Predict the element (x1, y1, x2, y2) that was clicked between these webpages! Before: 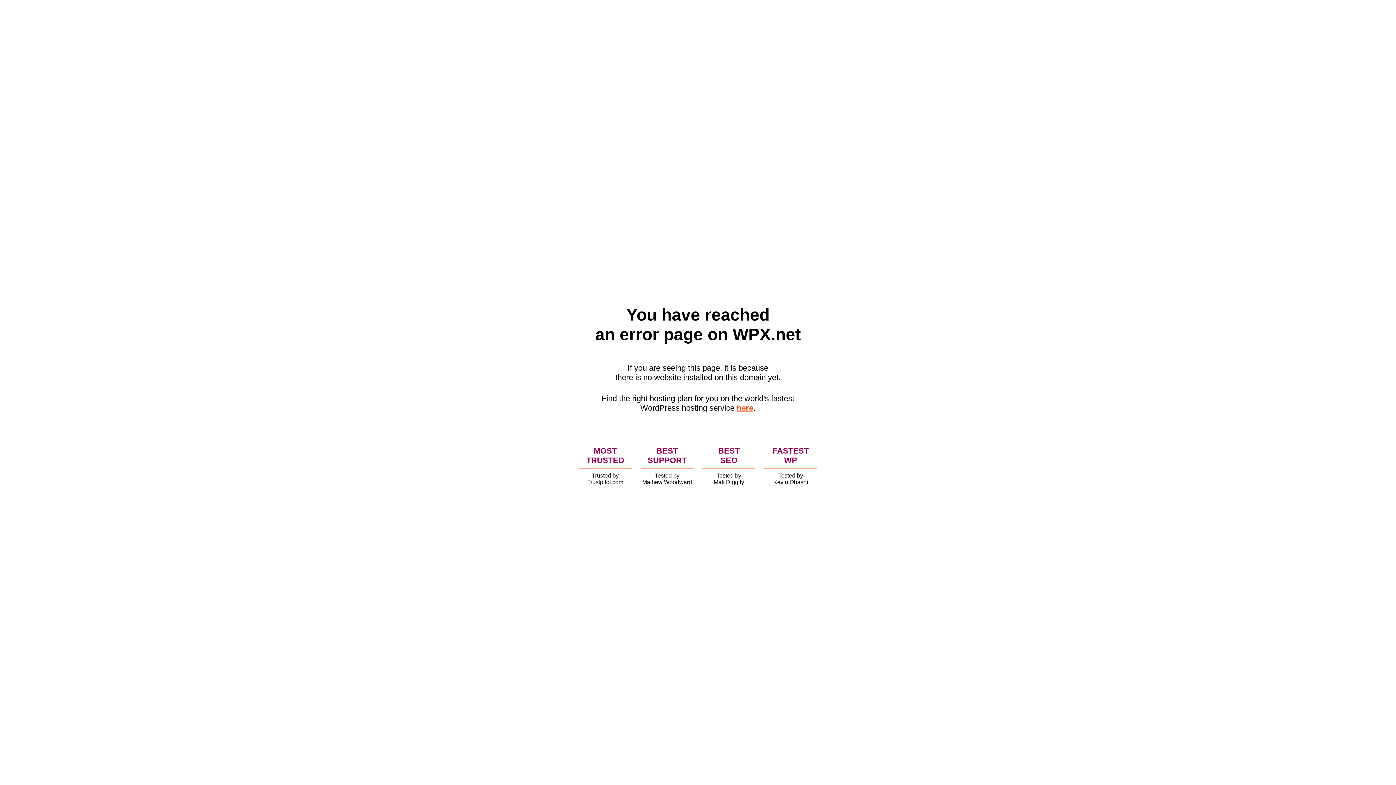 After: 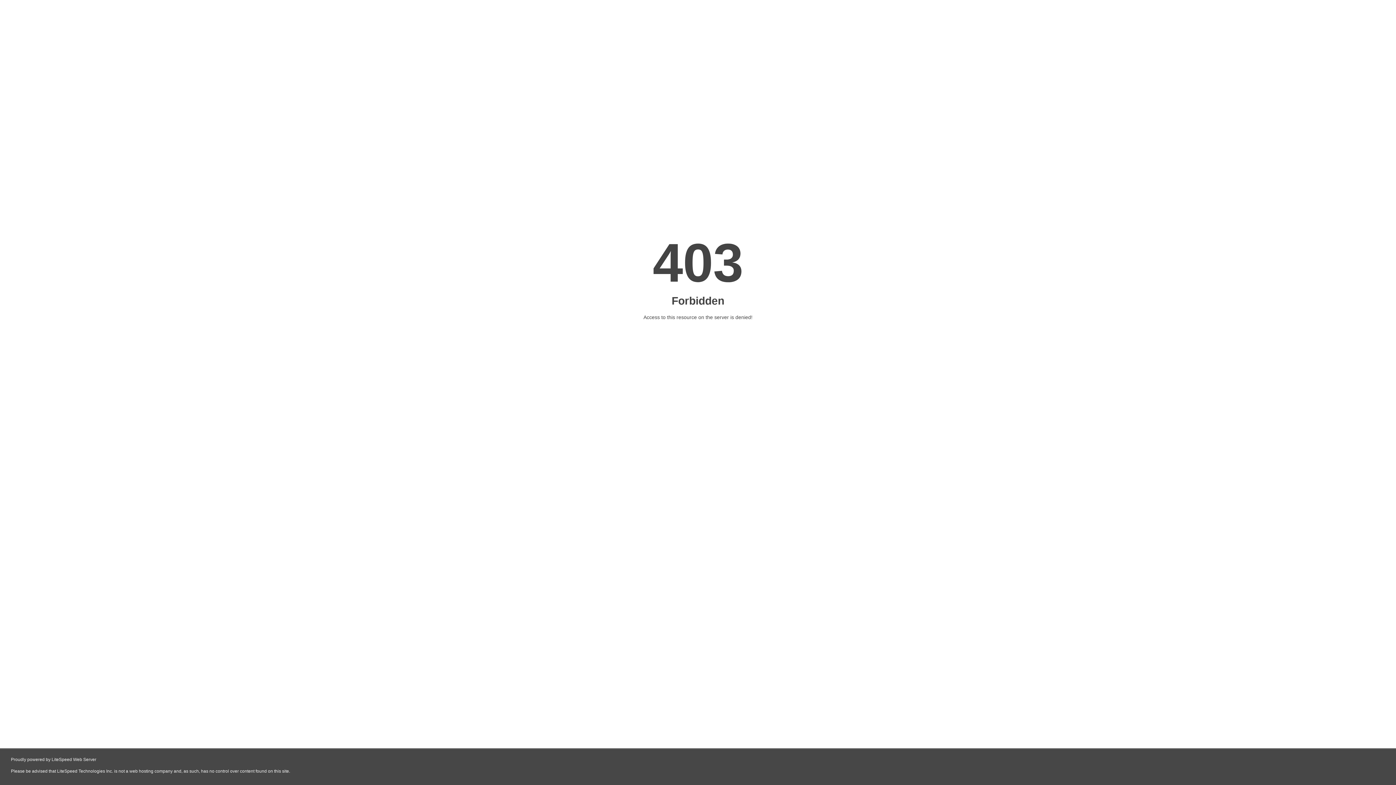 Action: bbox: (736, 403, 753, 412) label: here